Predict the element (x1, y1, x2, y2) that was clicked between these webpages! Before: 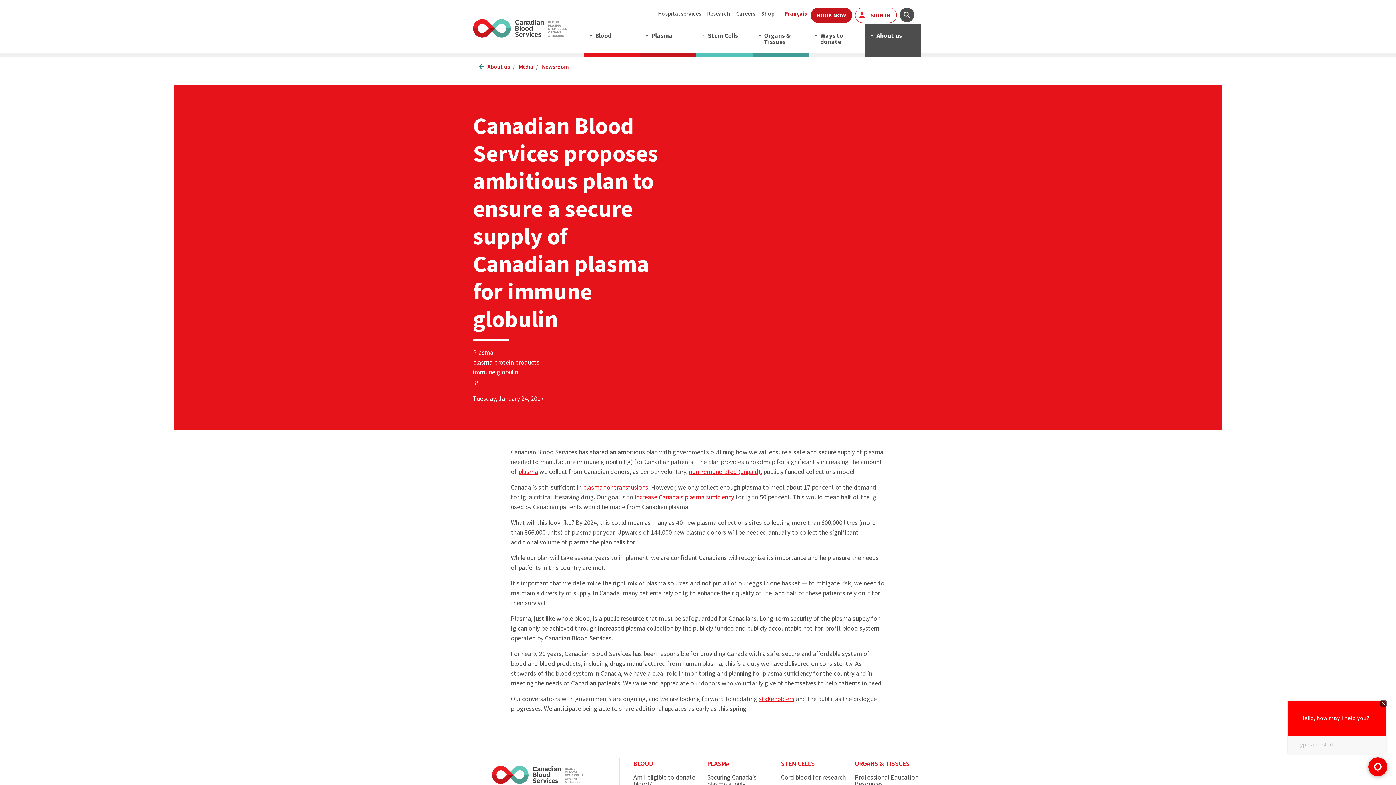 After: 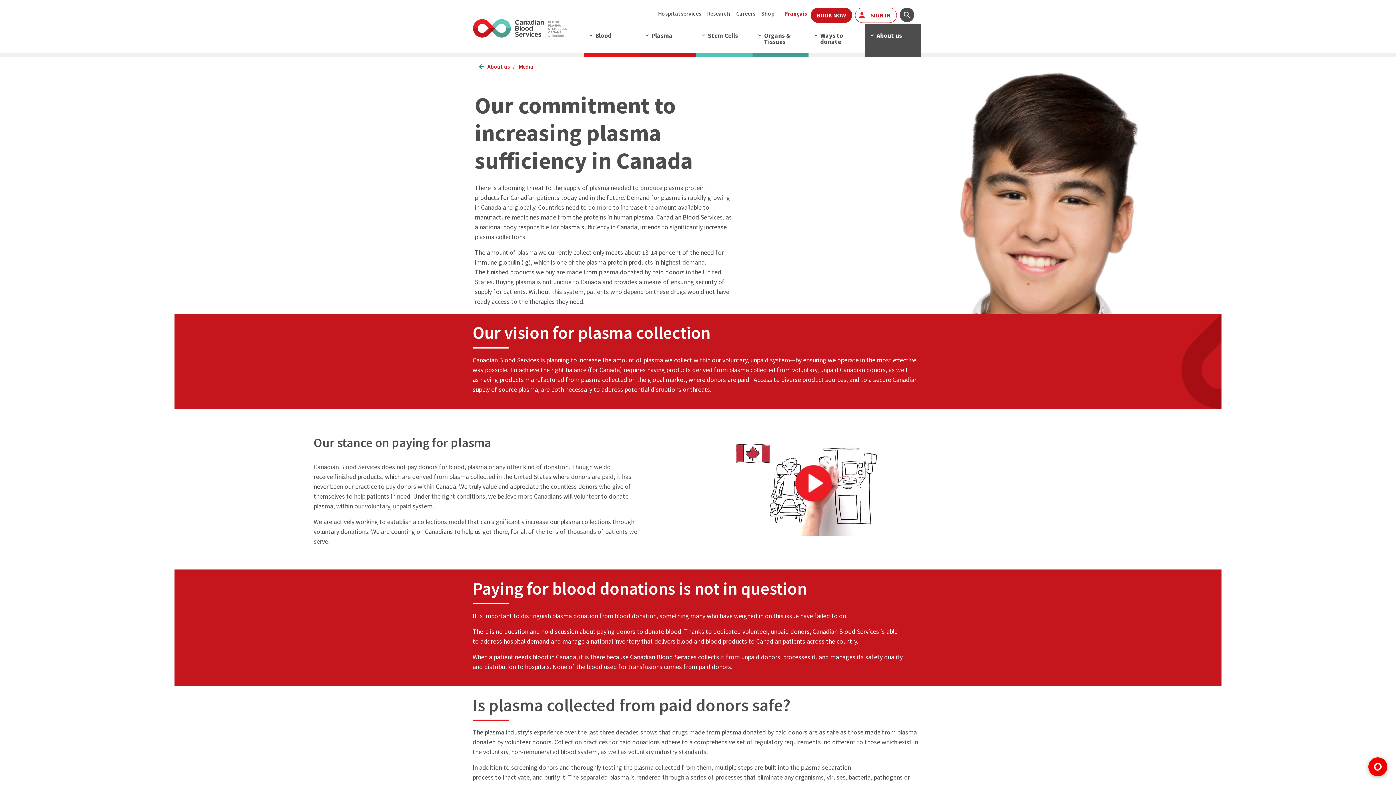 Action: label: increase Canada’s plasma sufficiency  bbox: (634, 493, 735, 501)